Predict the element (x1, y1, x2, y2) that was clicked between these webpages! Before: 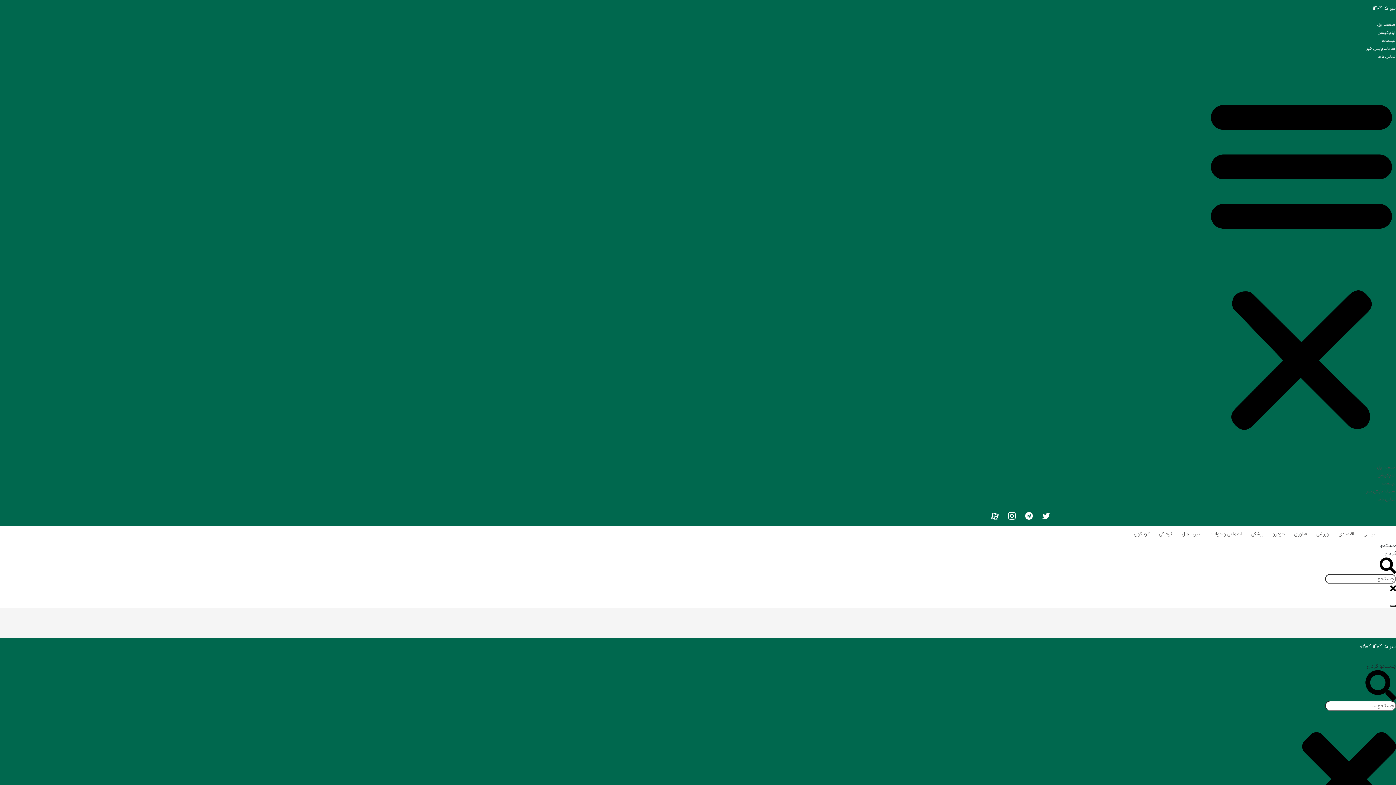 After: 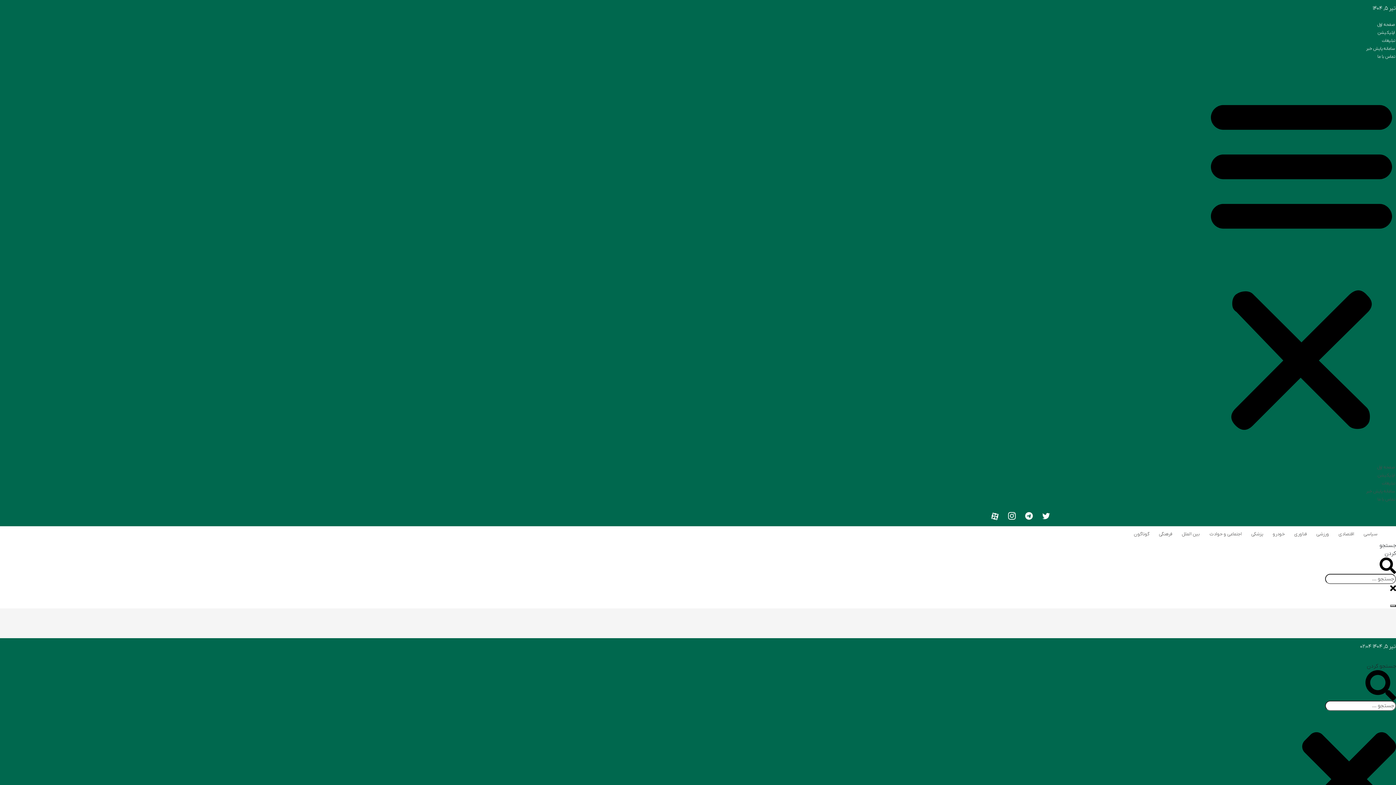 Action: bbox: (1042, 514, 1050, 521)